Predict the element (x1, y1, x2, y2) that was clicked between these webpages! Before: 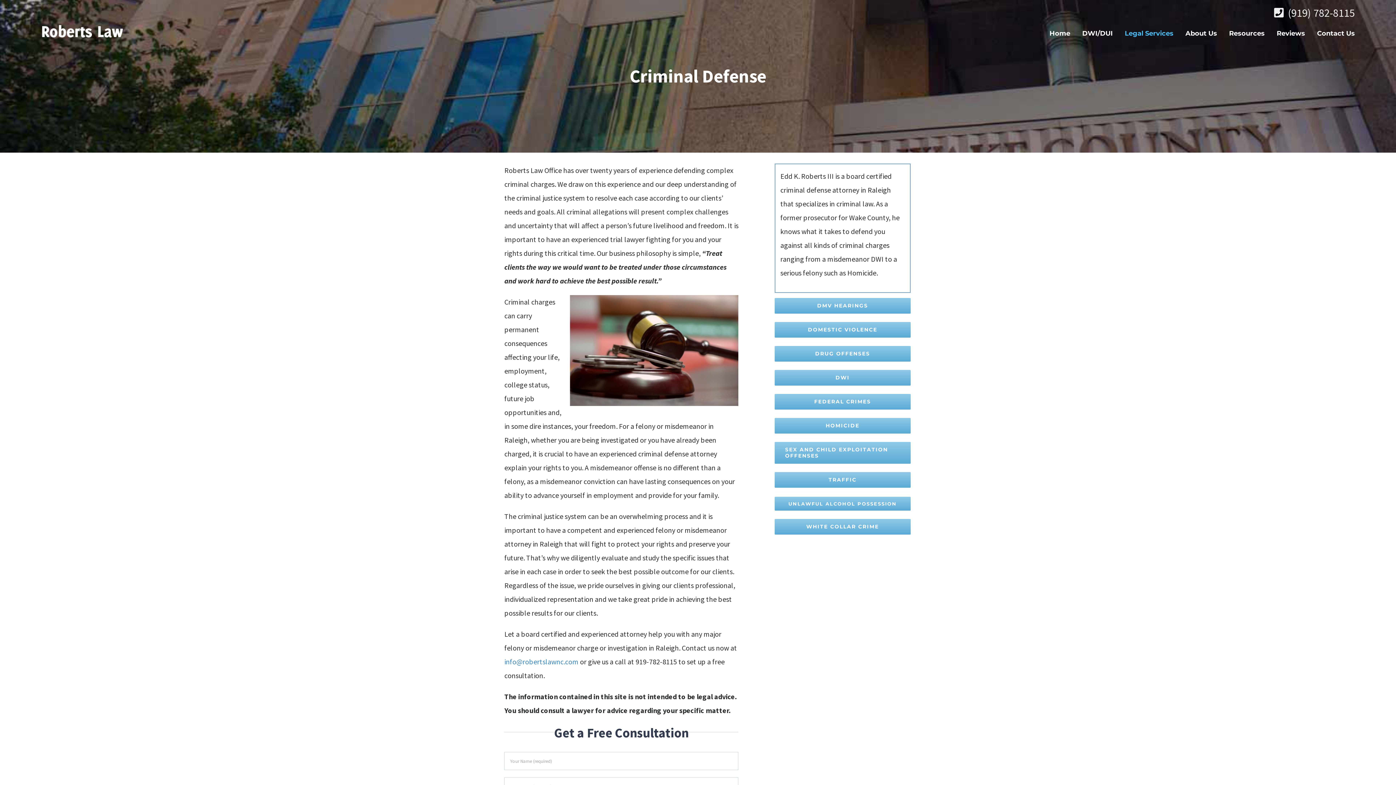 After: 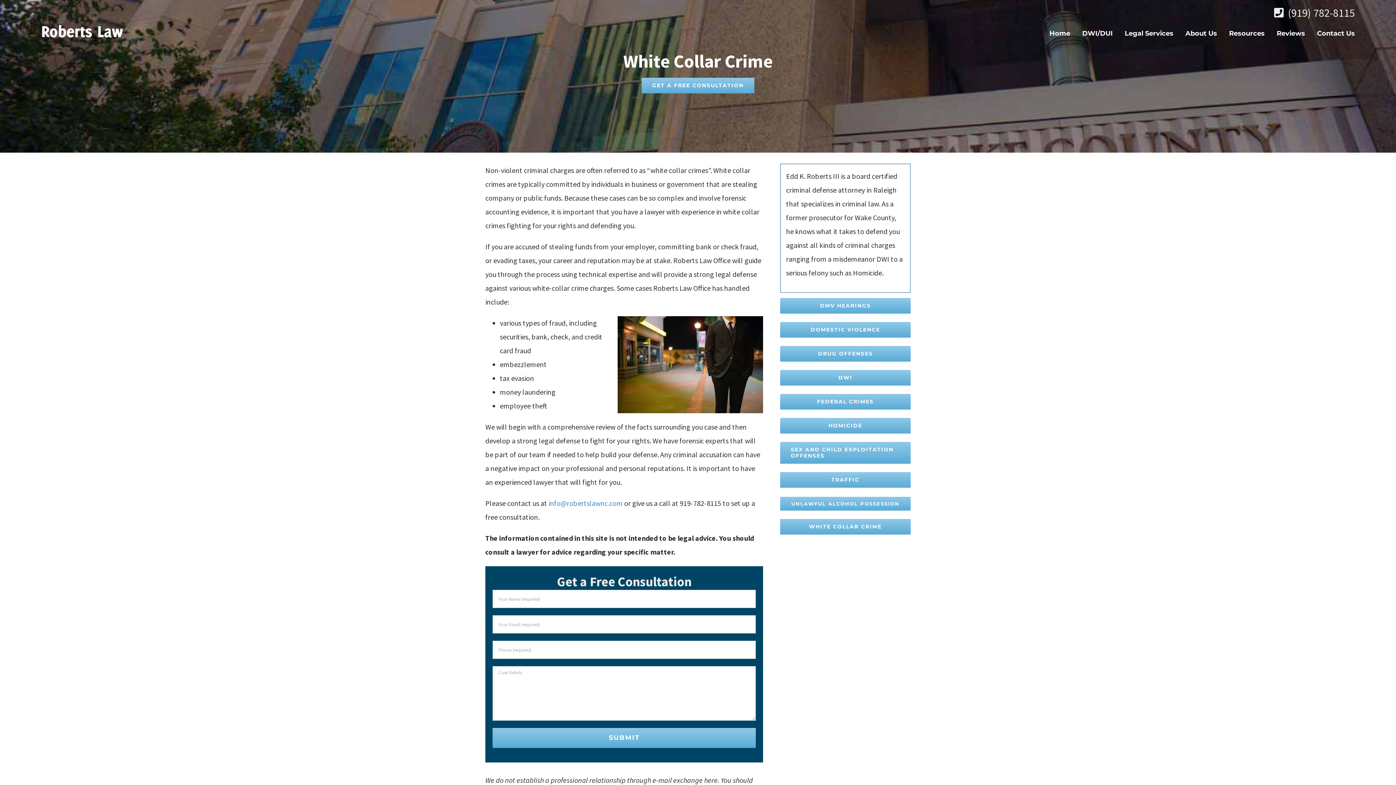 Action: bbox: (774, 519, 910, 534) label: WHITE COLLAR CRIME